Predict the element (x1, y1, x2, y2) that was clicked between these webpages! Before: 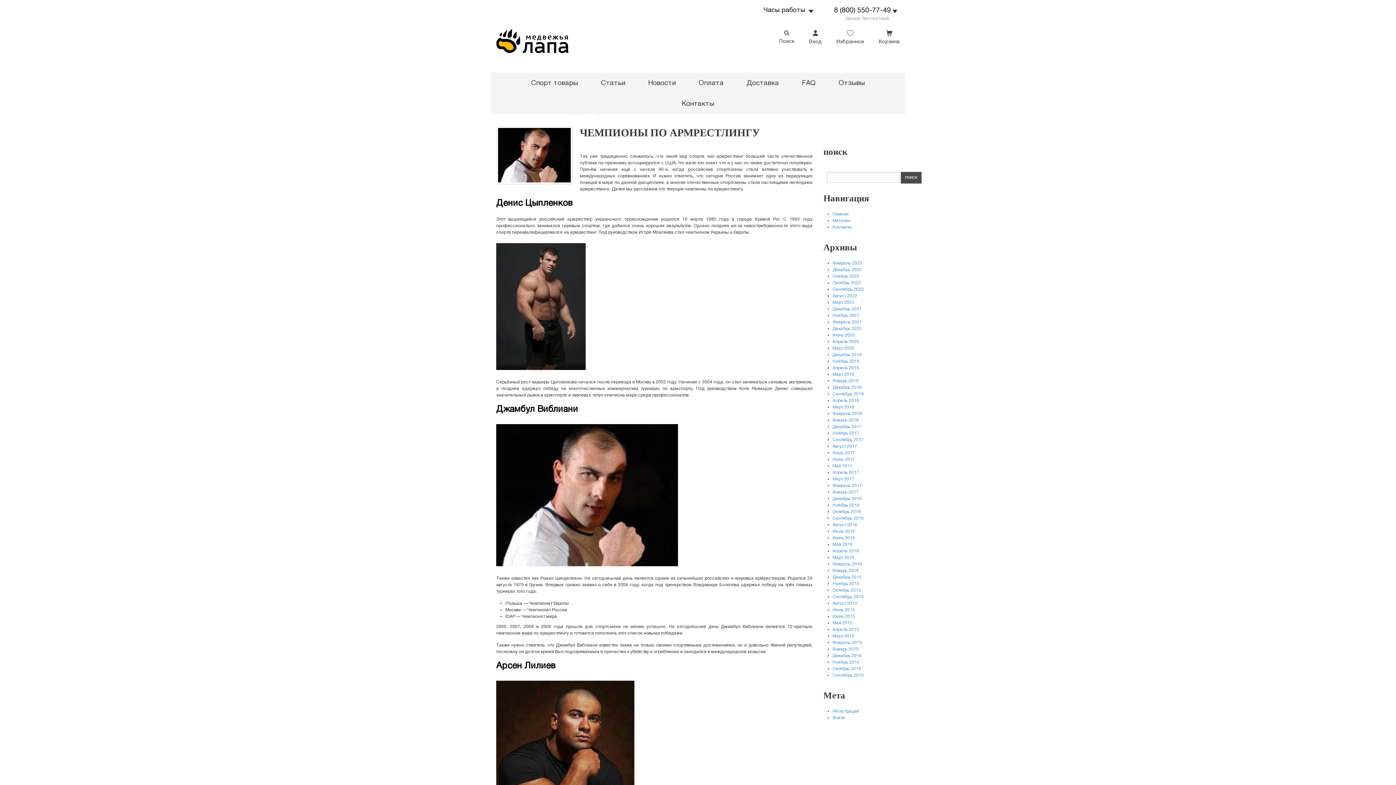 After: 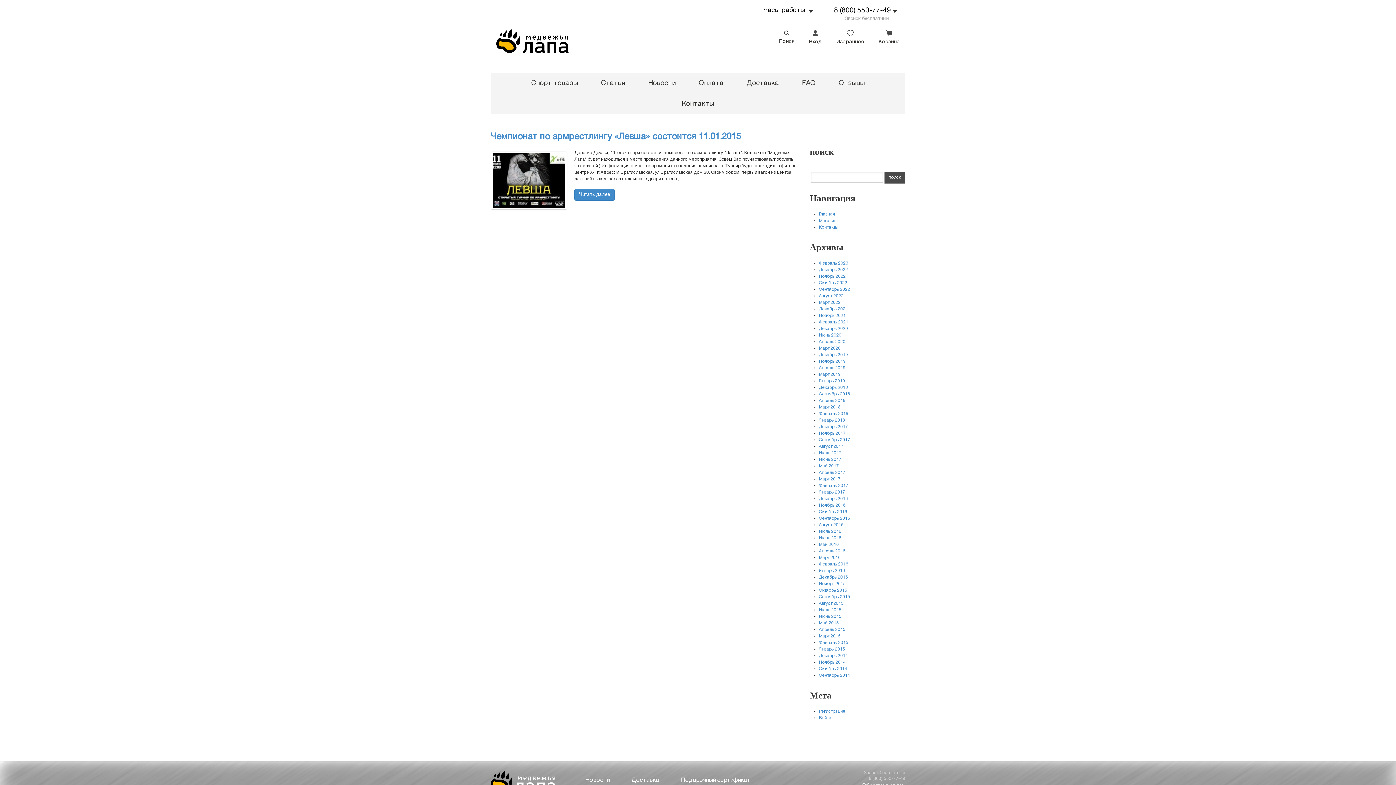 Action: label: Январь 2015 bbox: (832, 647, 858, 651)